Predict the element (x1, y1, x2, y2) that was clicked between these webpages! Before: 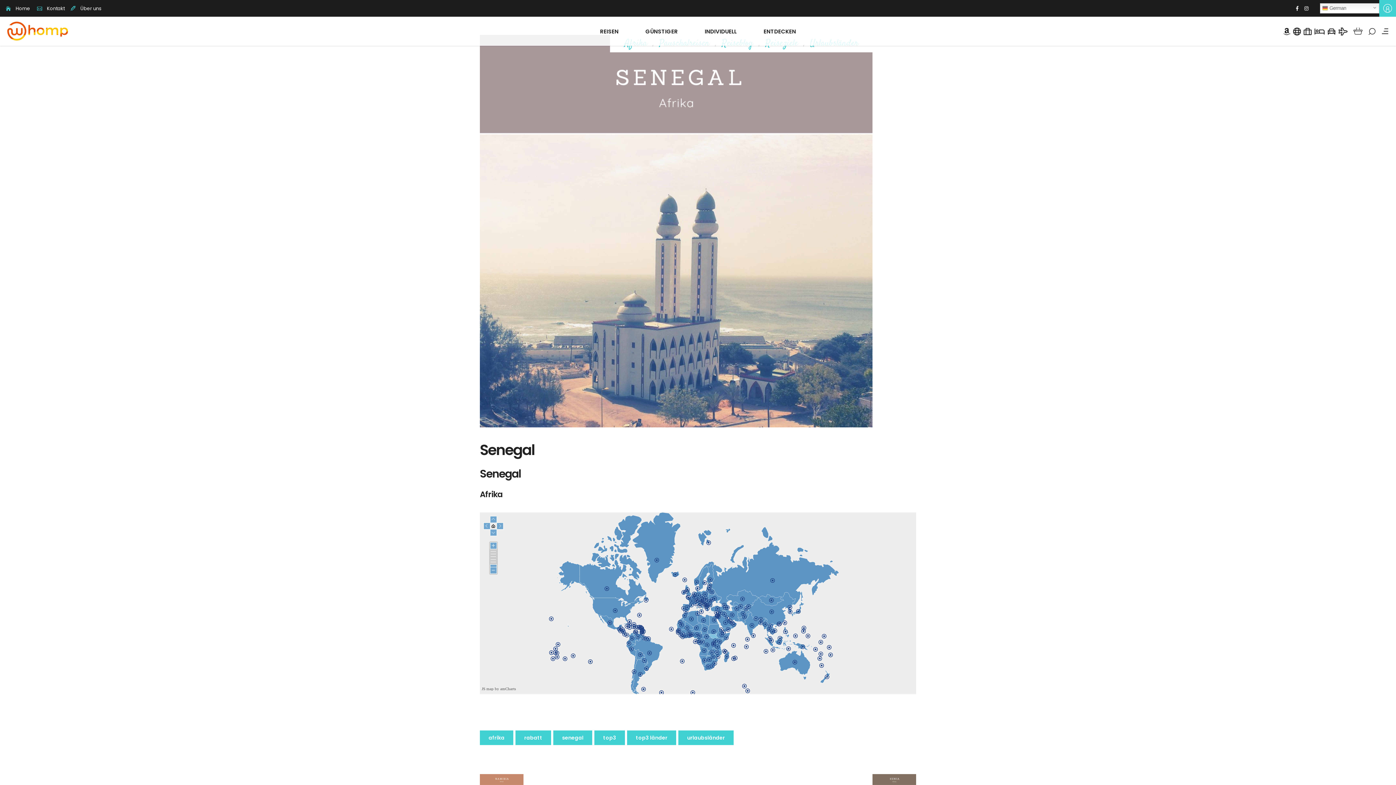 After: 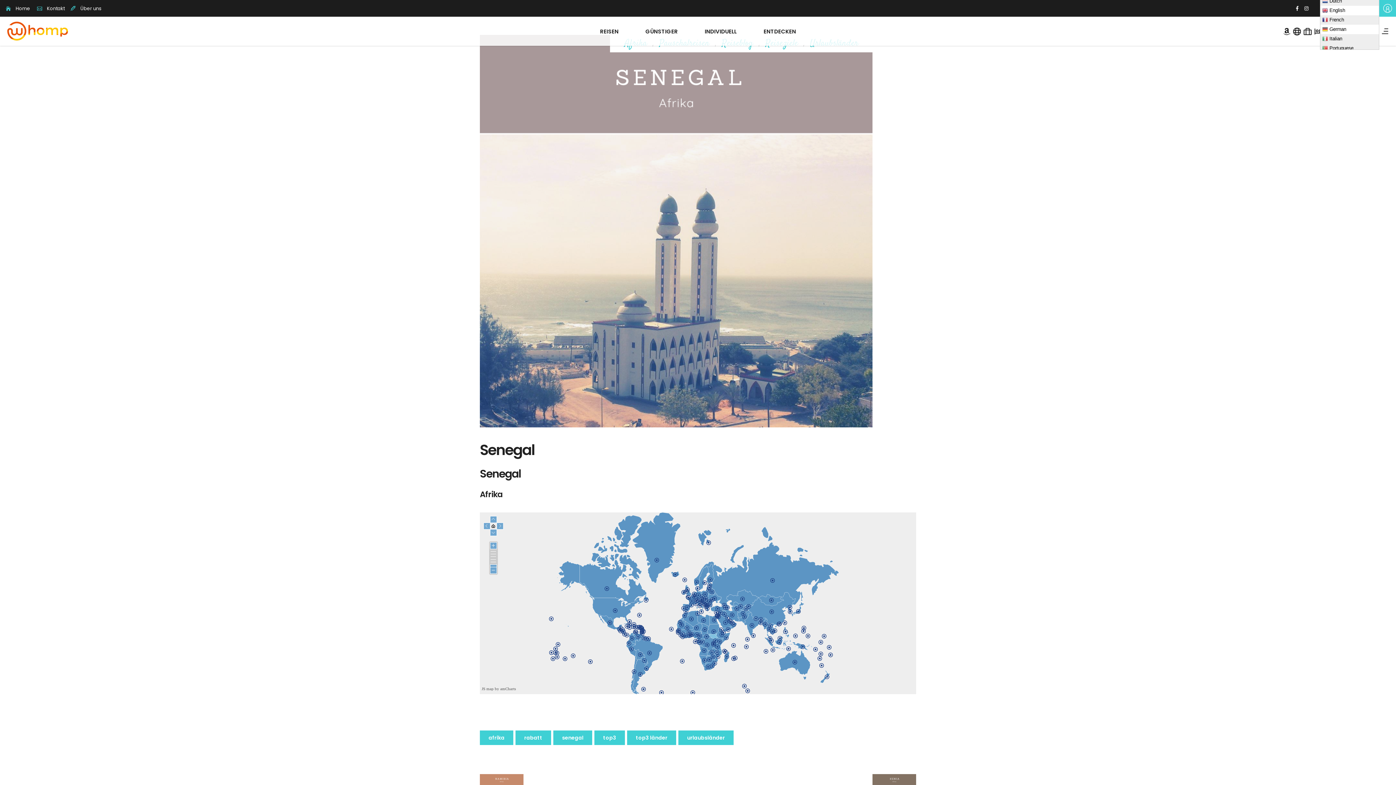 Action: bbox: (1320, 3, 1379, 13) label:  German